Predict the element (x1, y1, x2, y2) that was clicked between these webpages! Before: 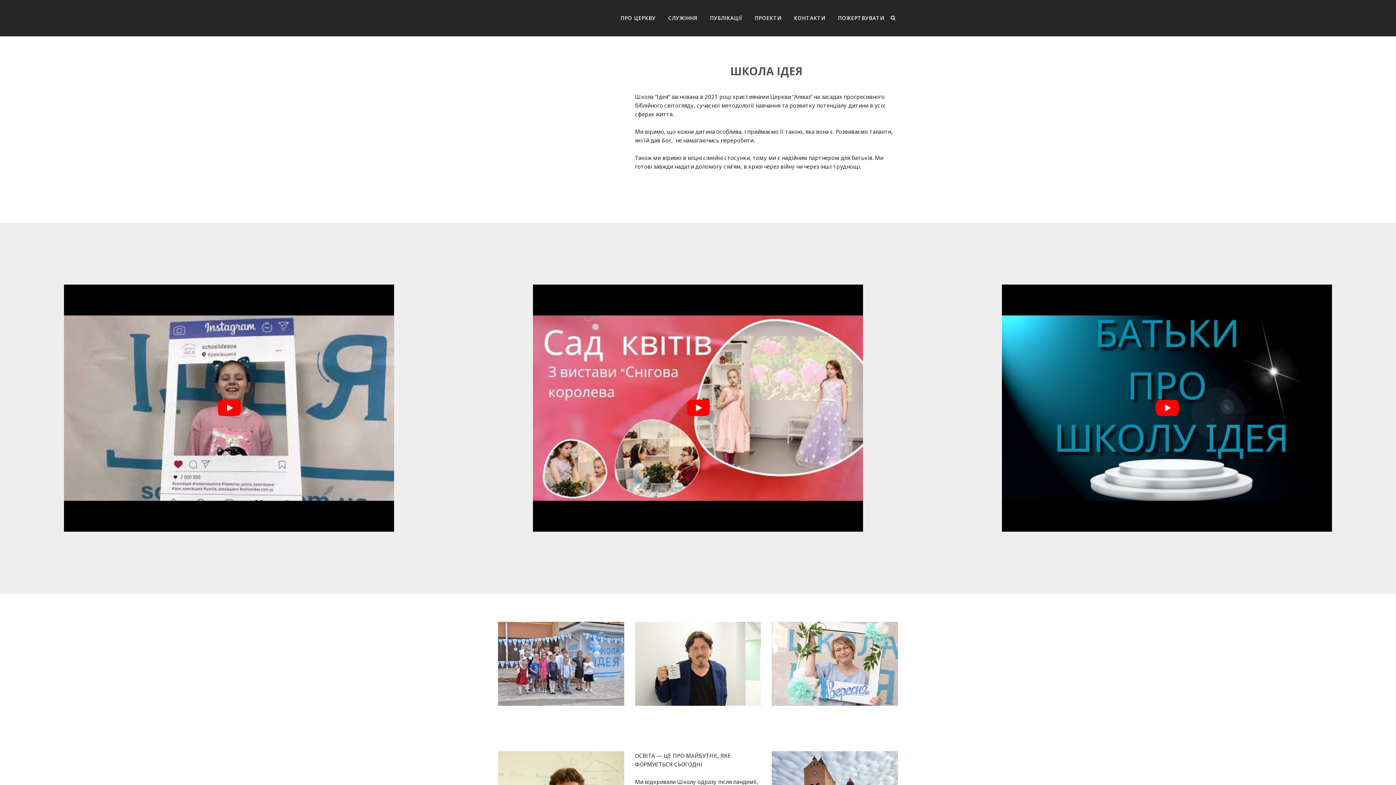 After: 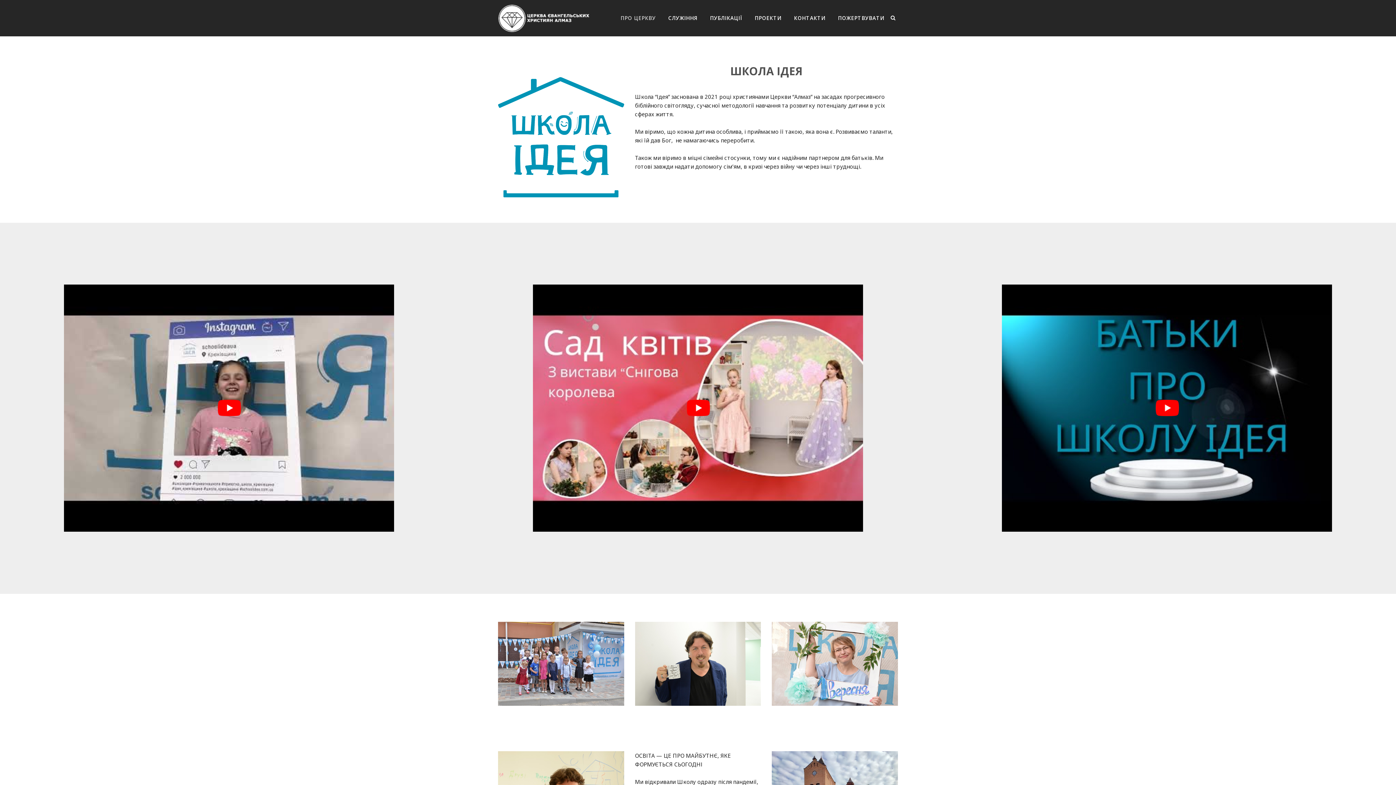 Action: bbox: (614, 0, 662, 36) label: ПРО ЦЕРКВУ